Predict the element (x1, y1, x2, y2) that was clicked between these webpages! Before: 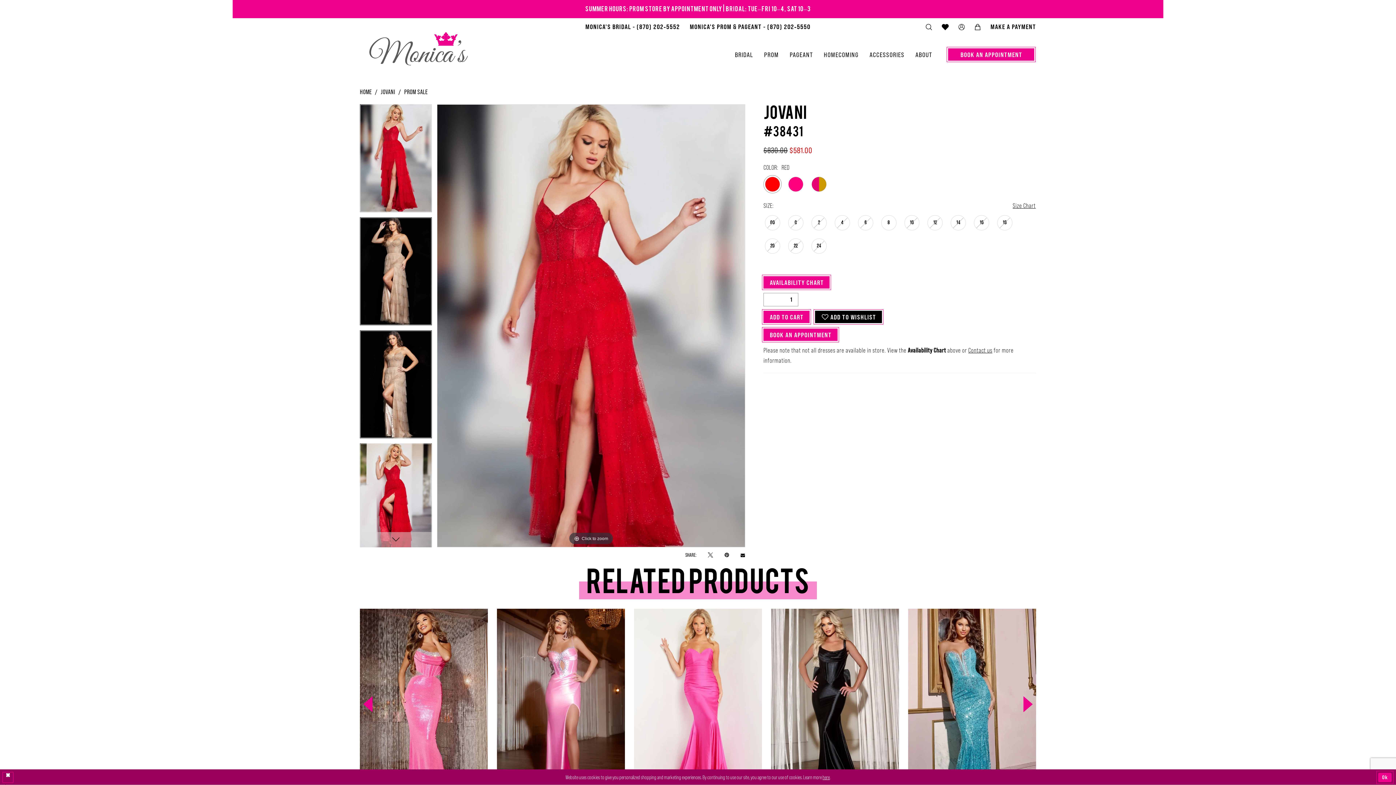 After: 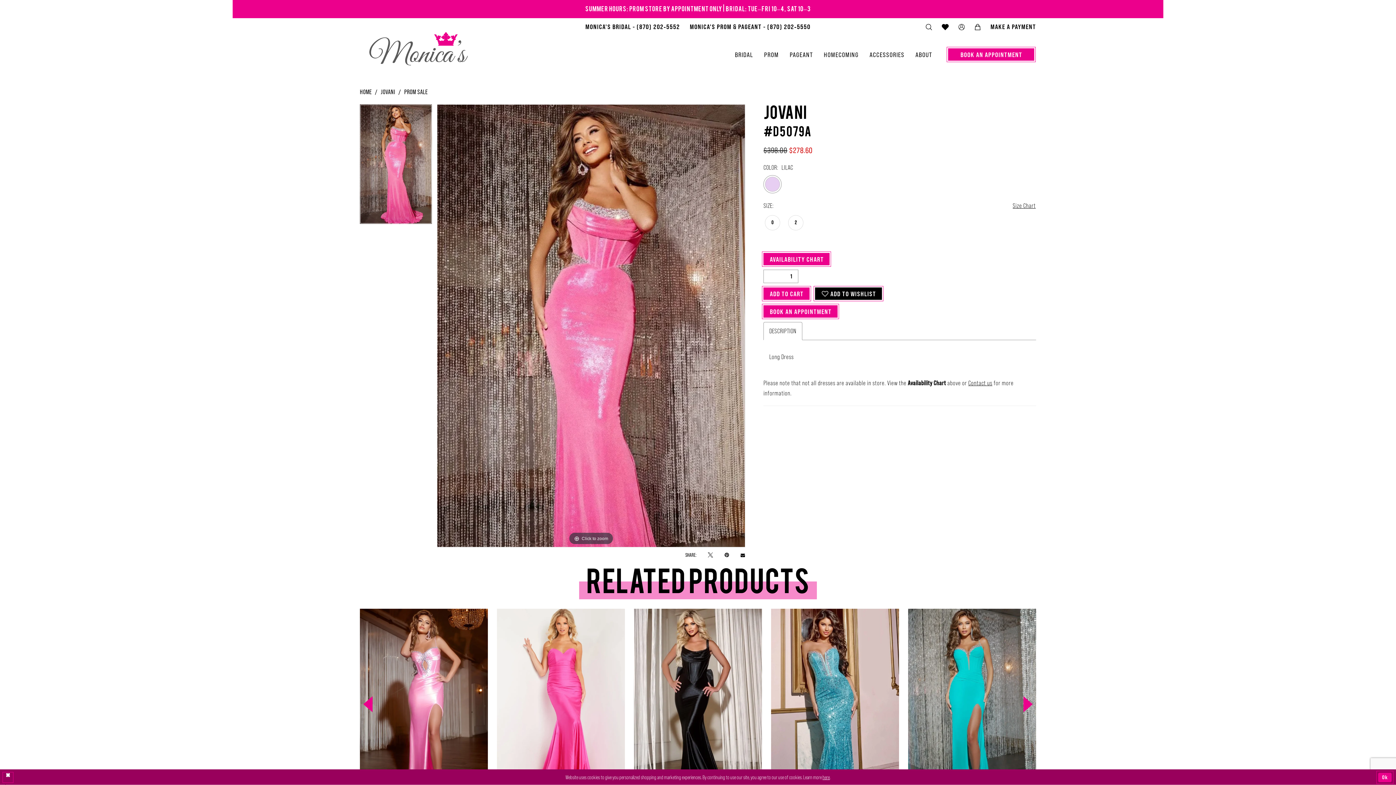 Action: label: Visit Jovani #d5079a Page bbox: (360, 609, 488, 800)